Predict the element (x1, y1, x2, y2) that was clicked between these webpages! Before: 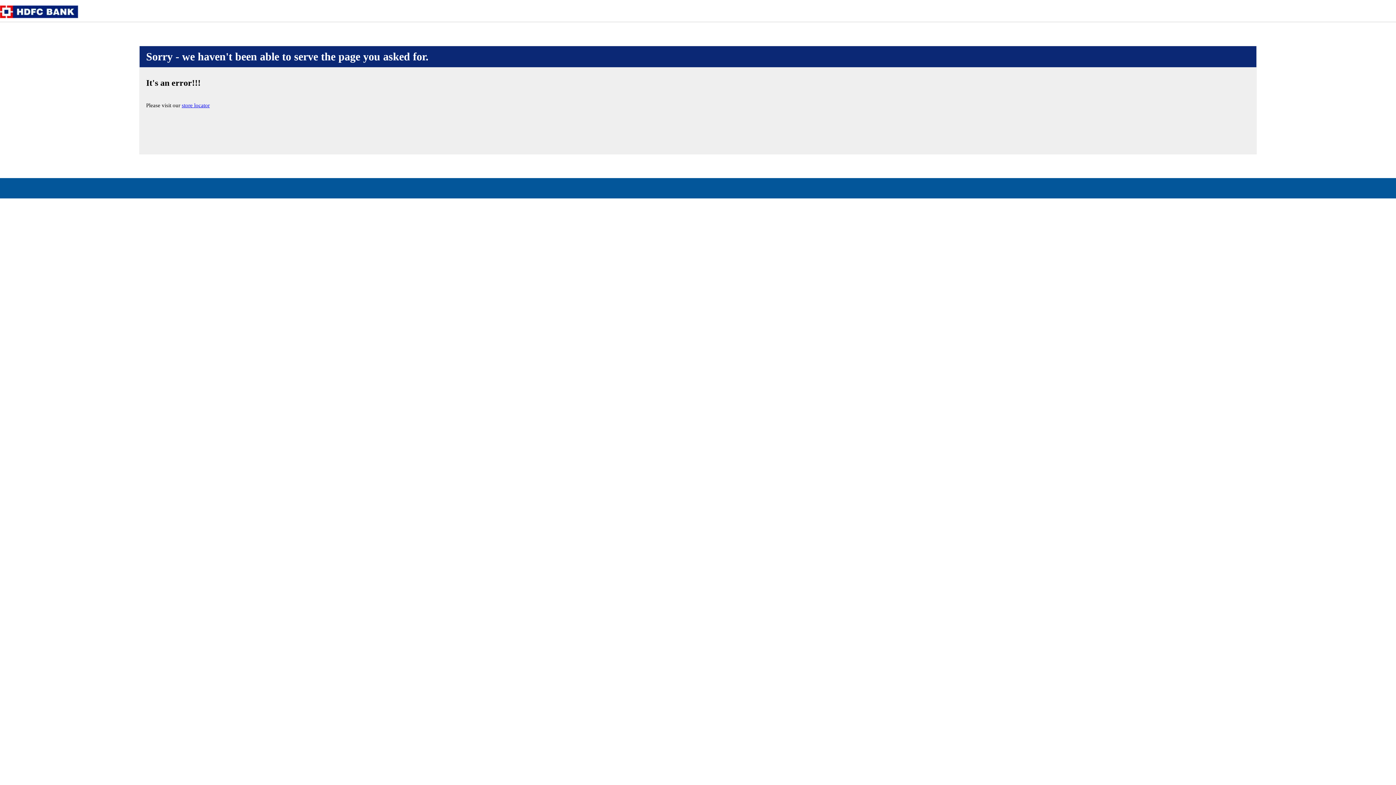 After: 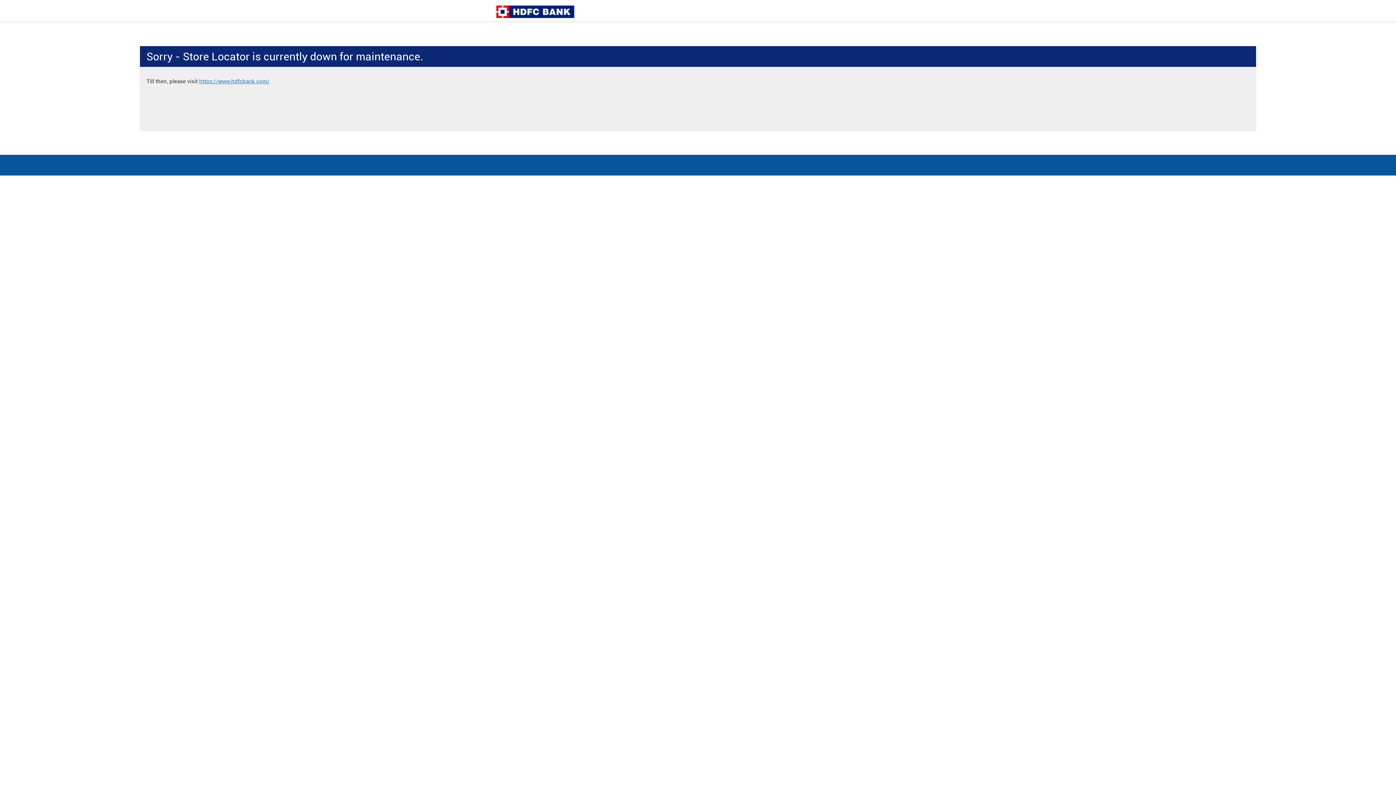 Action: bbox: (181, 102, 209, 108) label: store locator